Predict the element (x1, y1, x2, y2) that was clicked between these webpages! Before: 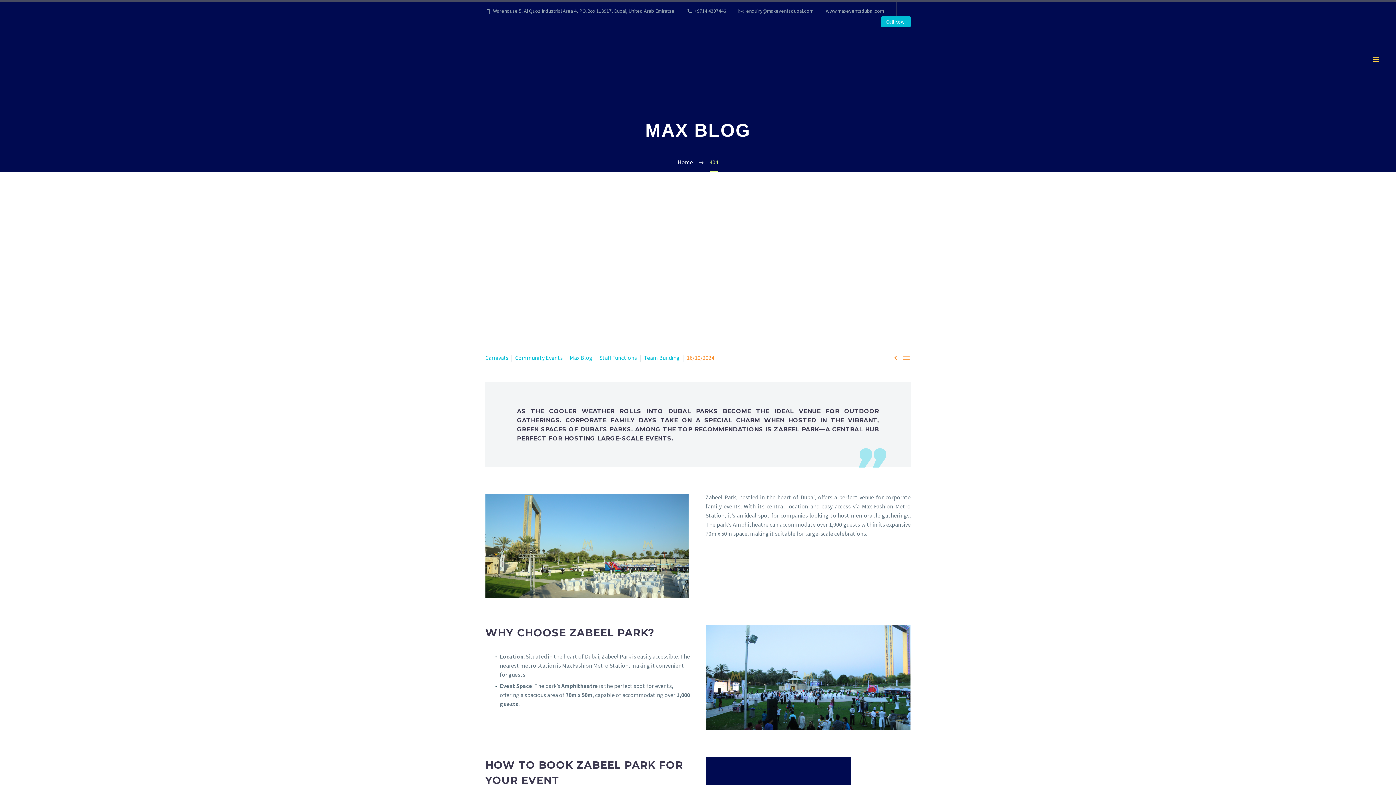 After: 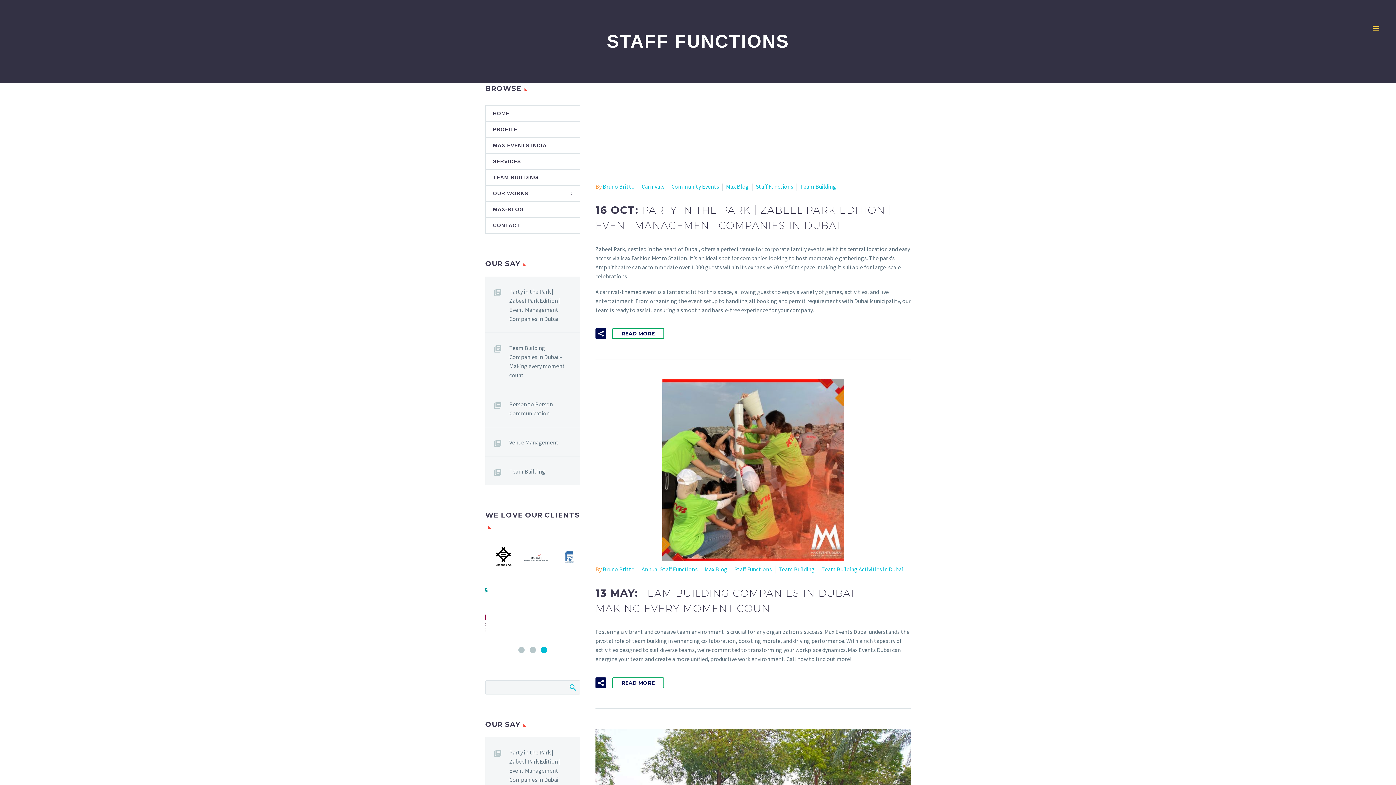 Action: bbox: (599, 354, 637, 361) label: Staff Functions